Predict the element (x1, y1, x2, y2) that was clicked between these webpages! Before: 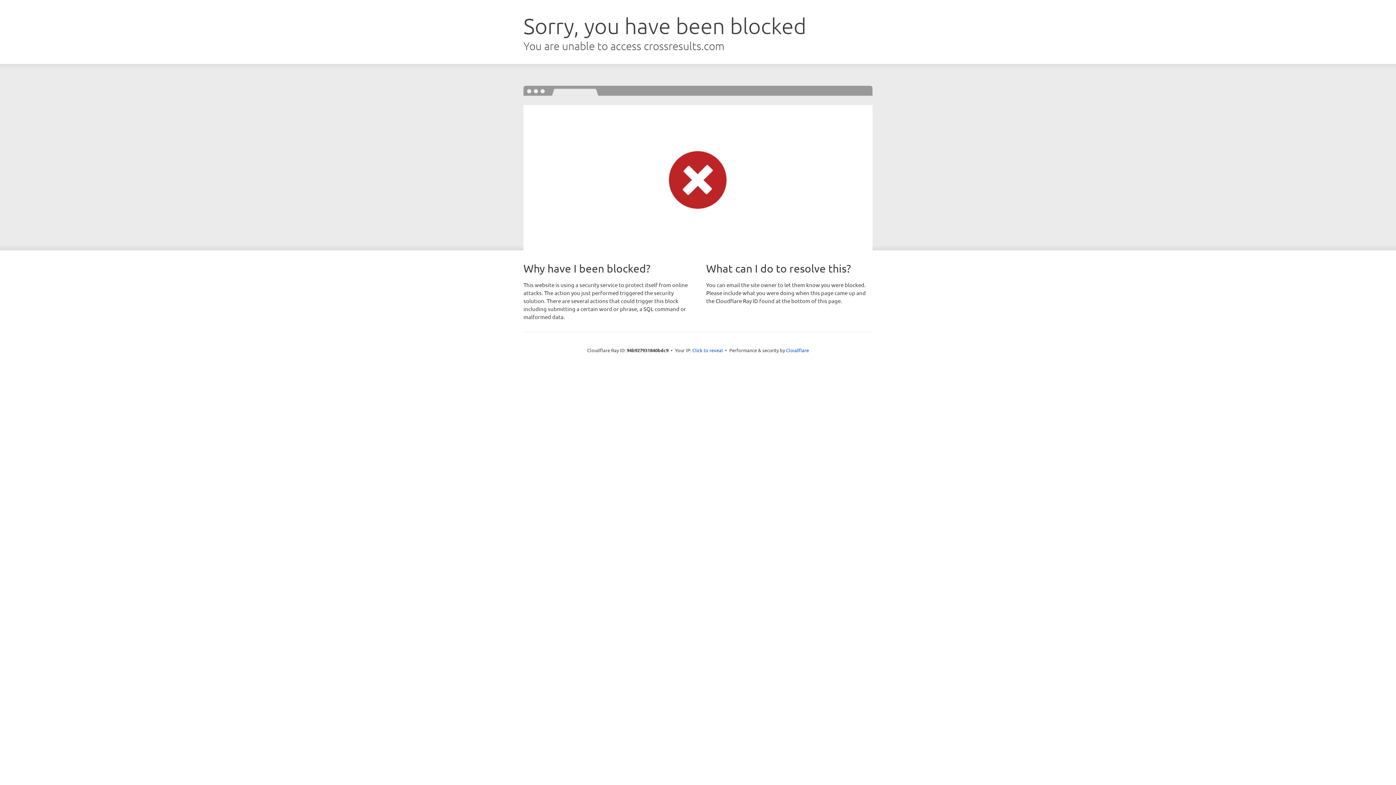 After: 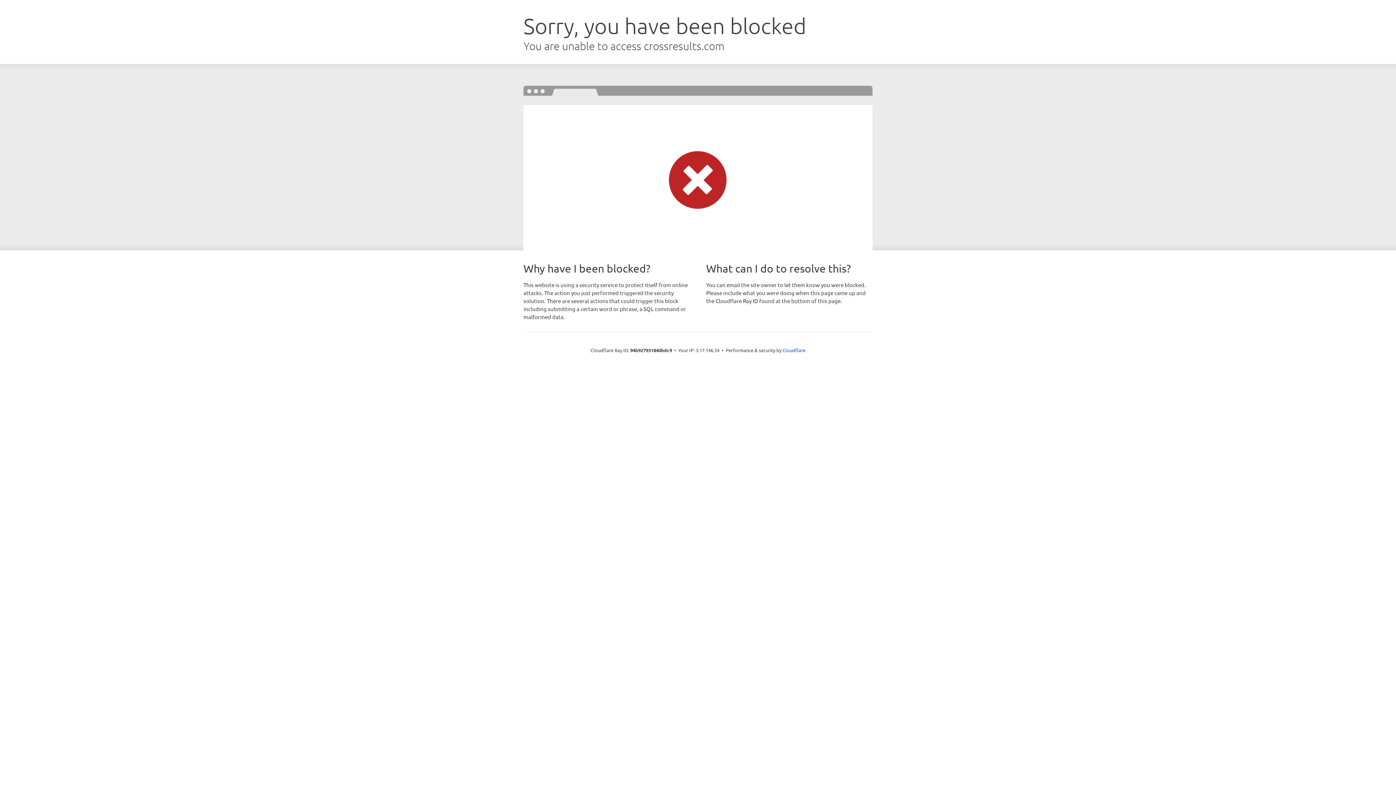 Action: label: Click to reveal bbox: (692, 346, 723, 353)